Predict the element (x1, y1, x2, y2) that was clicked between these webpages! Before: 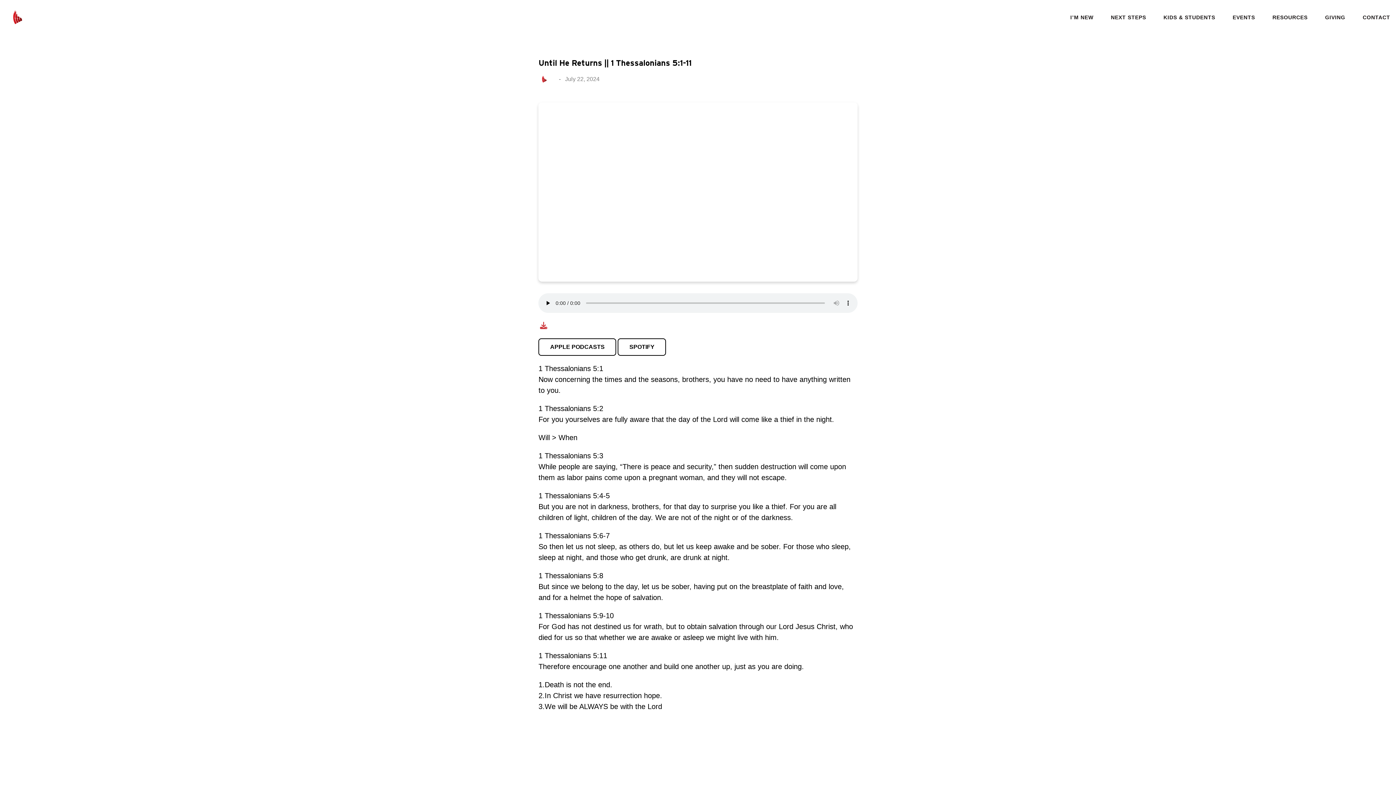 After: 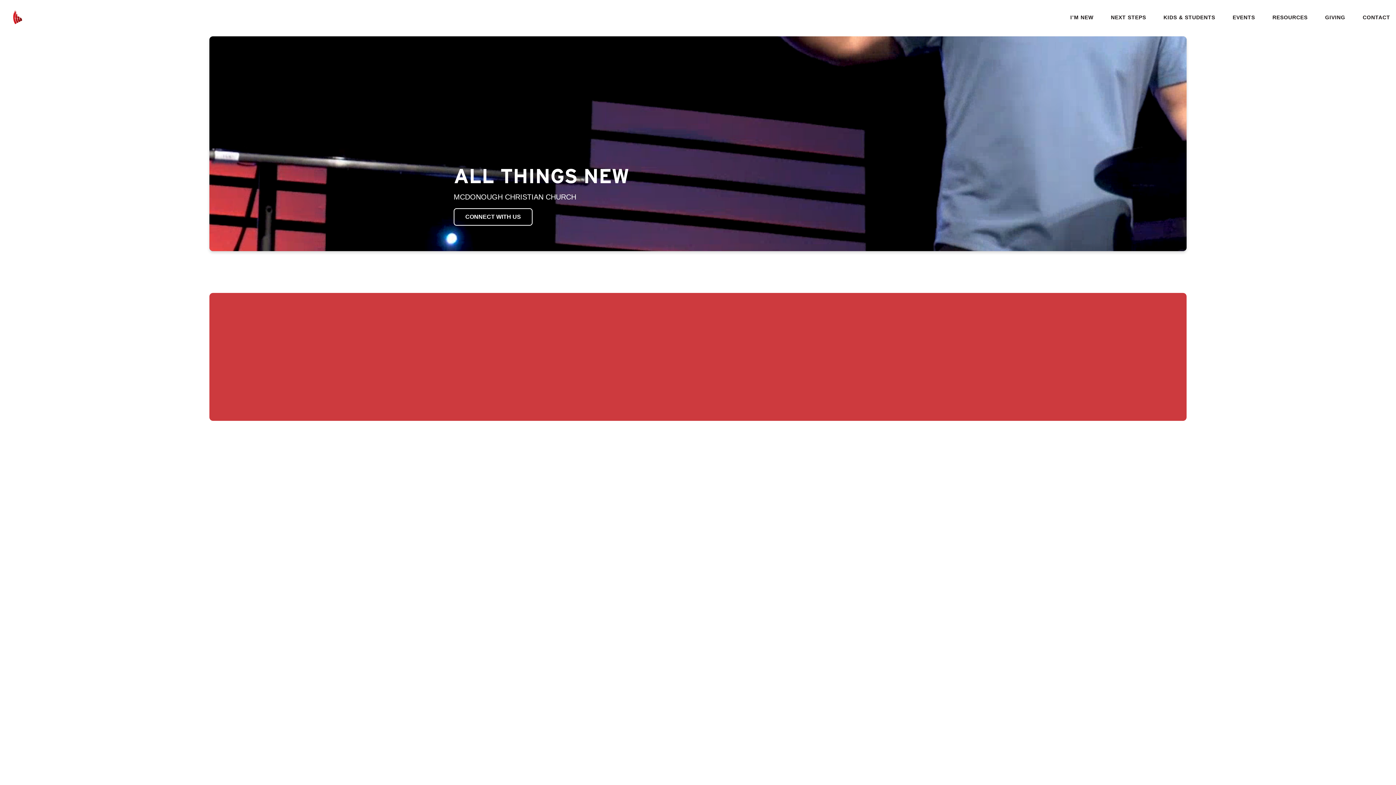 Action: bbox: (5, 6, 29, 13)